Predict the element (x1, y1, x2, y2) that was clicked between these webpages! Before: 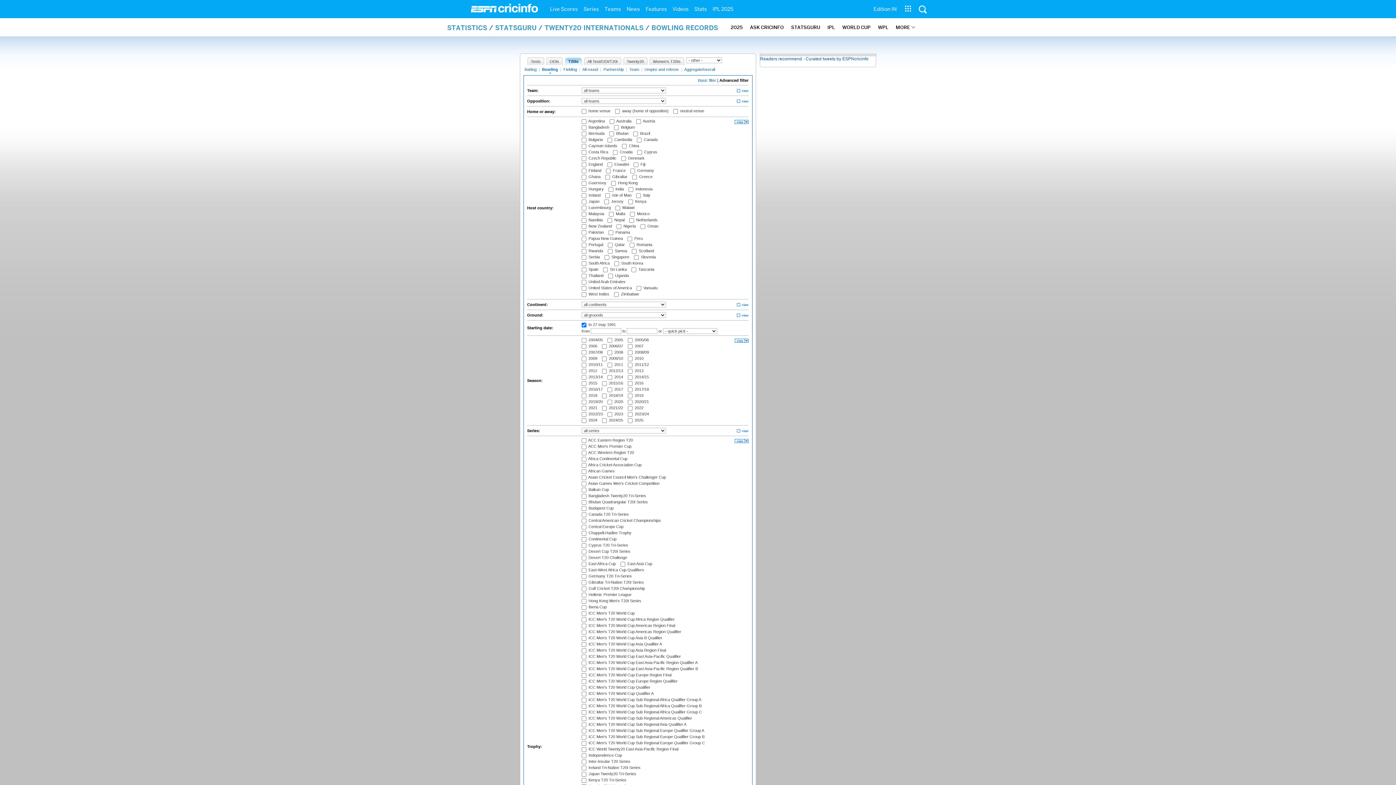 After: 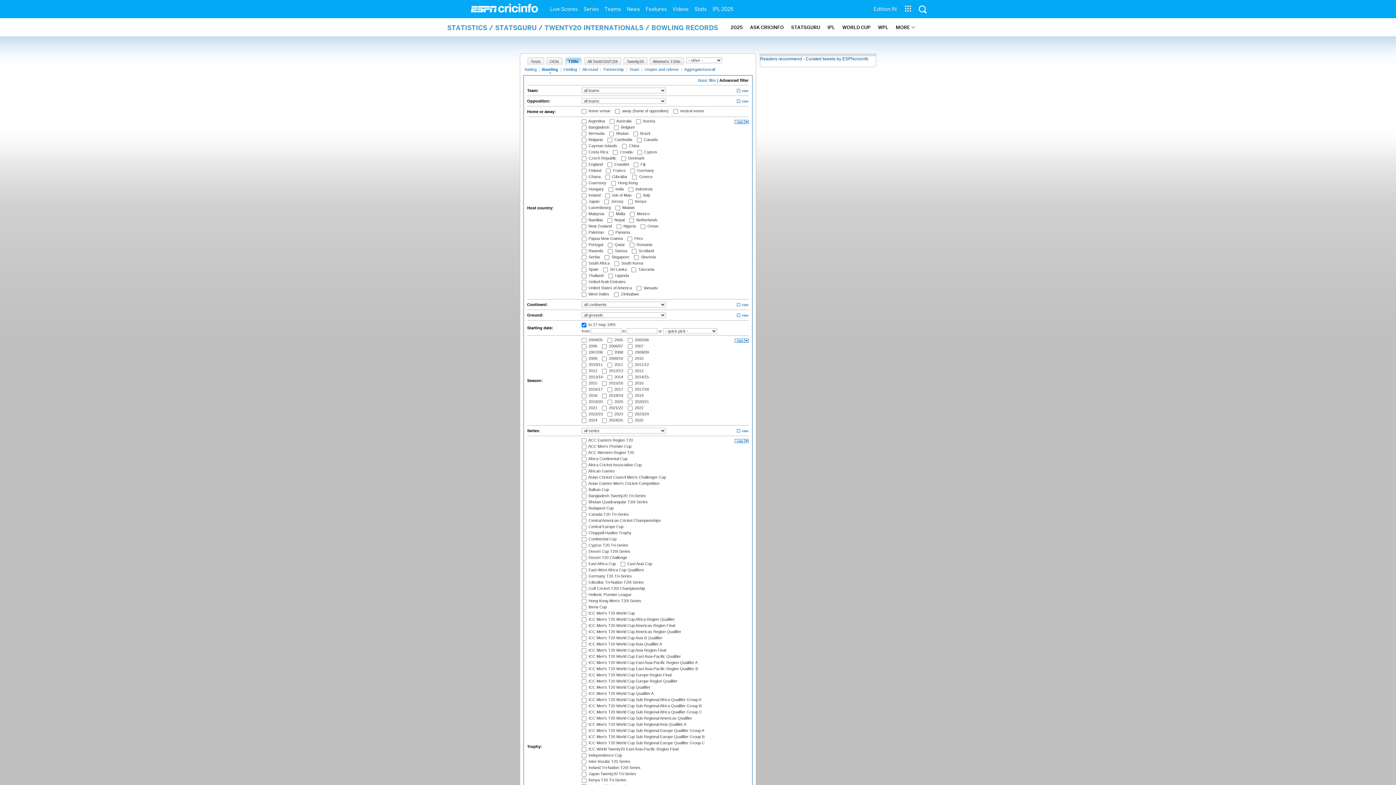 Action: label: T20Is bbox: (568, 57, 582, 65)